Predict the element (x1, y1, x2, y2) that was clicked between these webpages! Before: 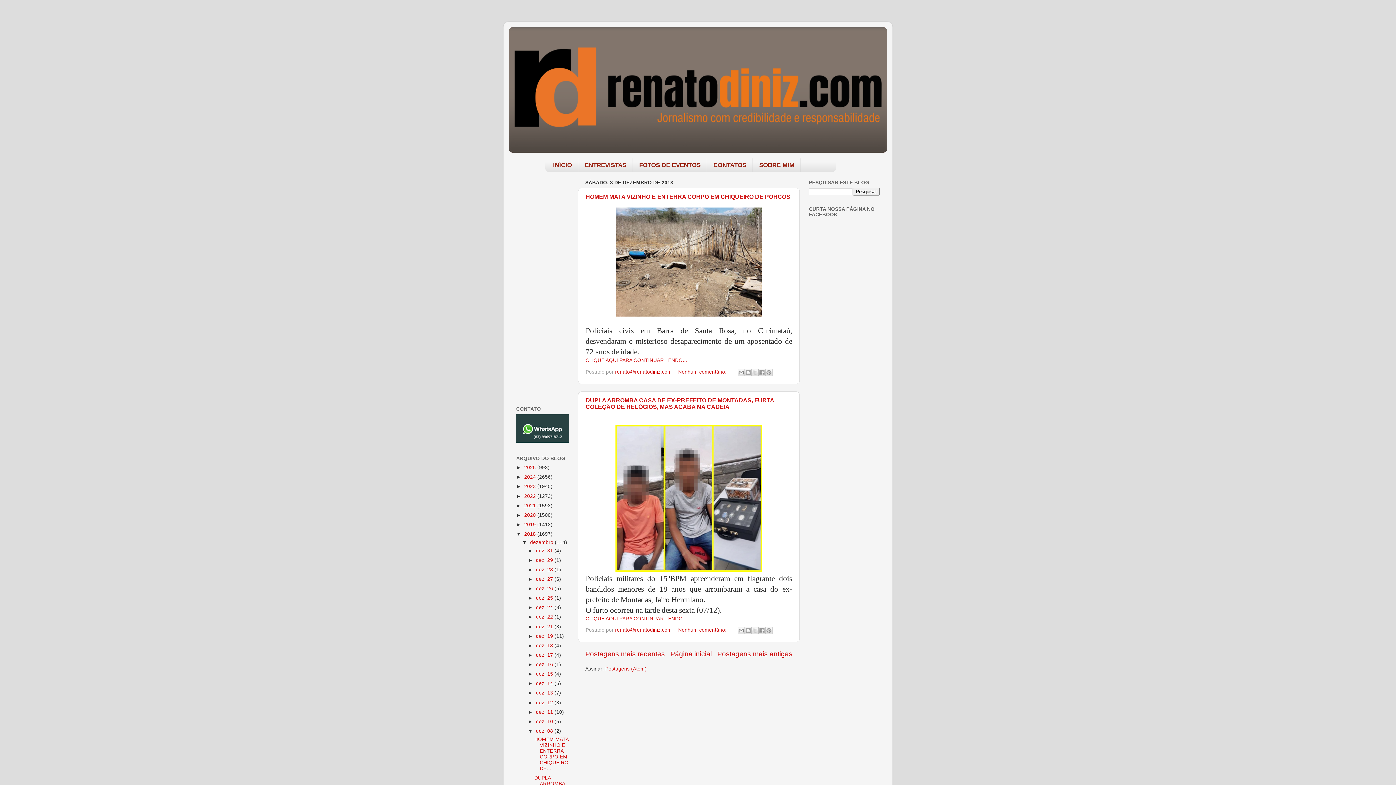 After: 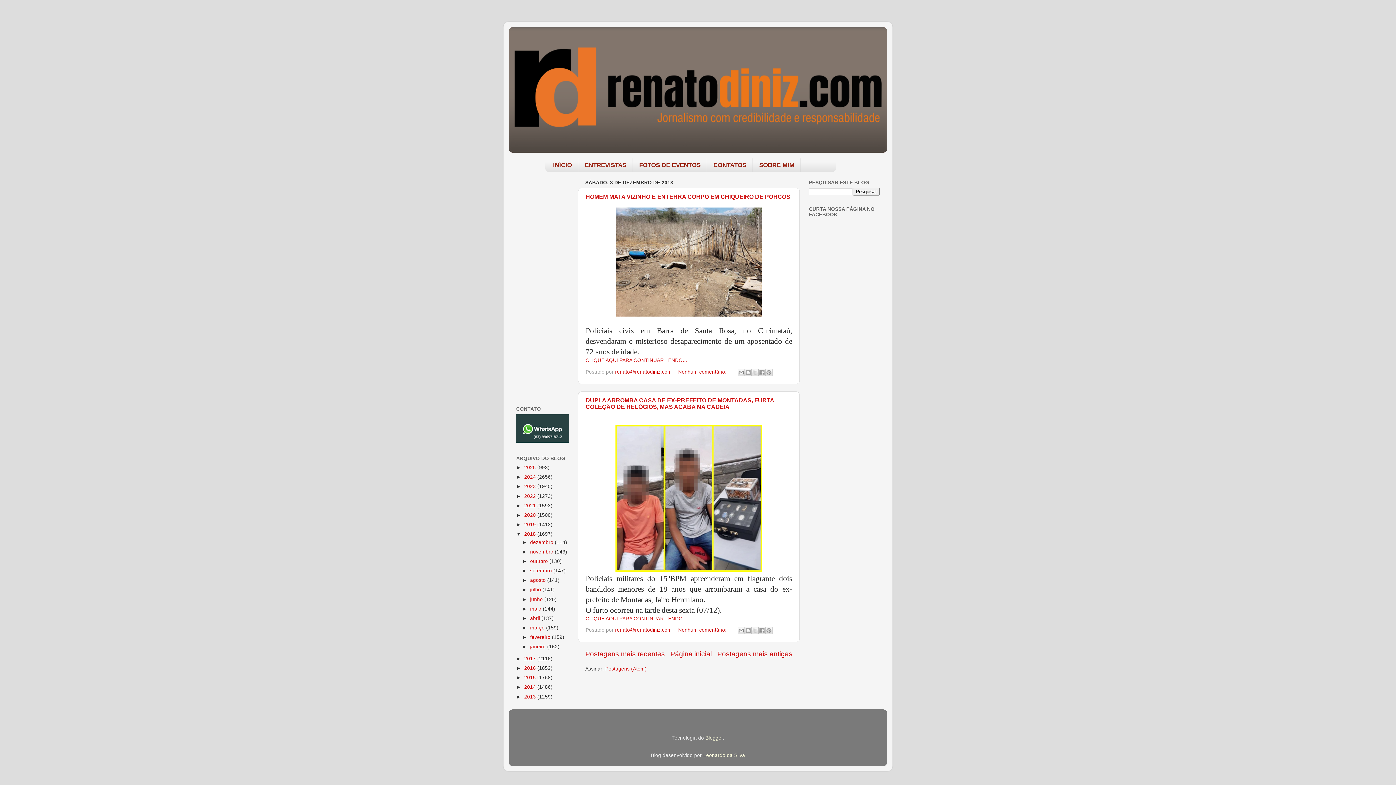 Action: label: ▼   bbox: (522, 539, 530, 545)